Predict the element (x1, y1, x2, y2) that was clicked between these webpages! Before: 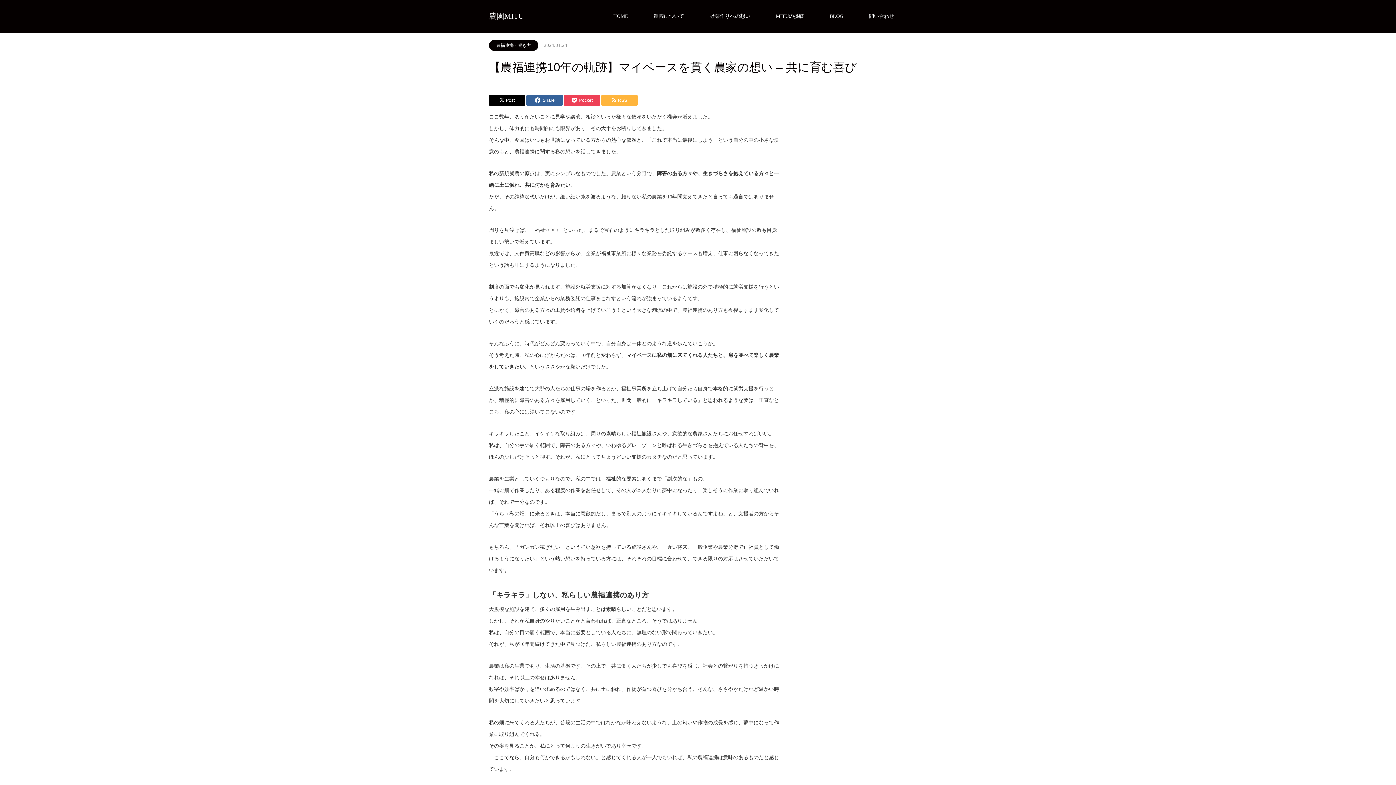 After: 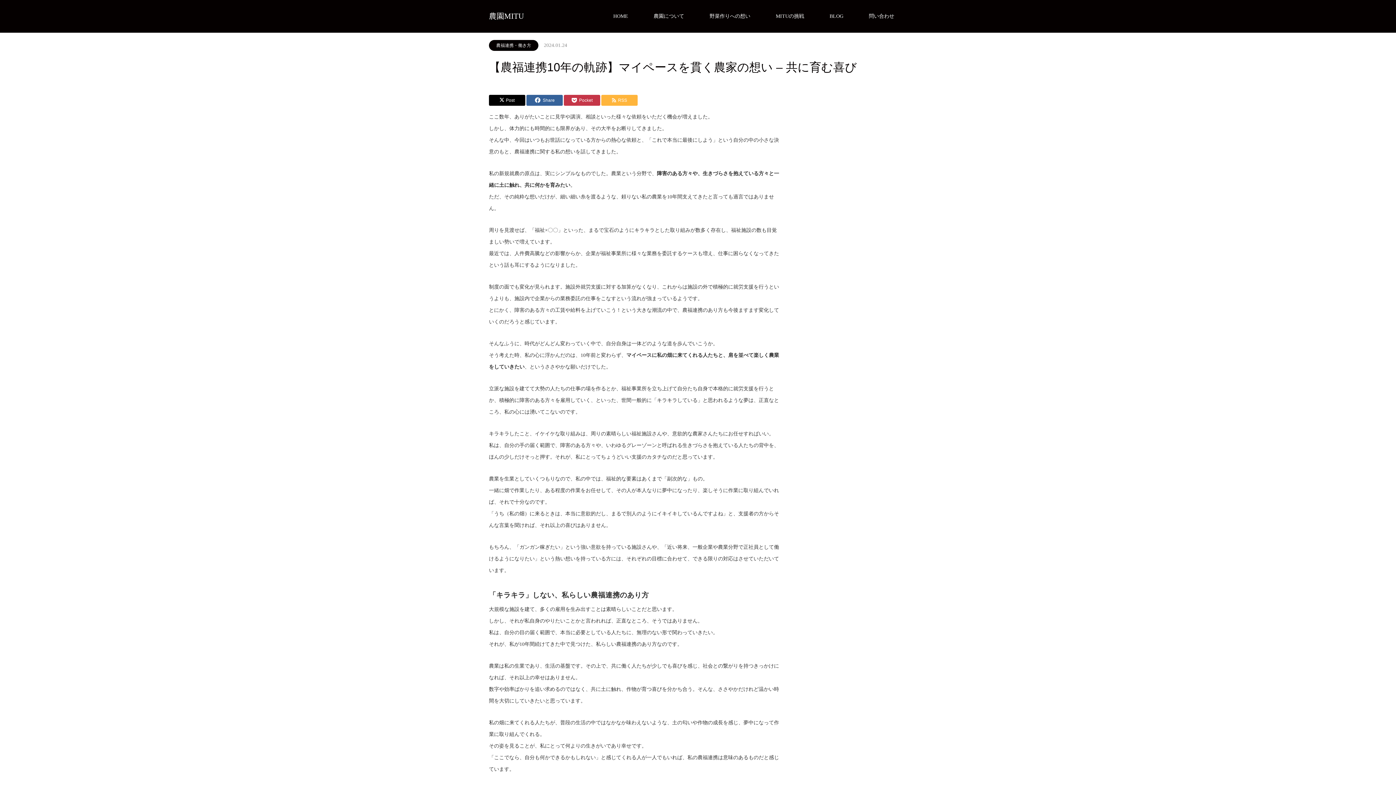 Action: label: Pocket bbox: (564, 94, 600, 105)